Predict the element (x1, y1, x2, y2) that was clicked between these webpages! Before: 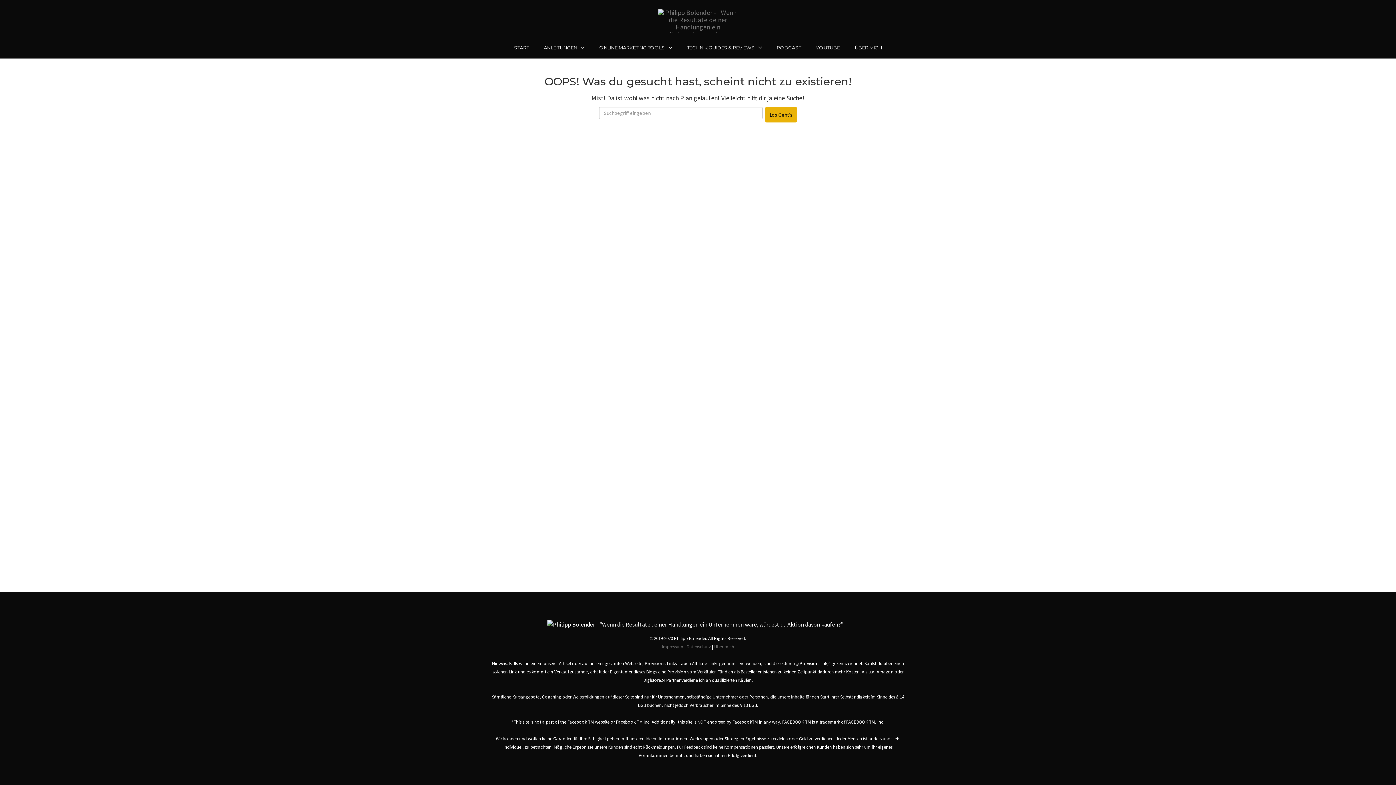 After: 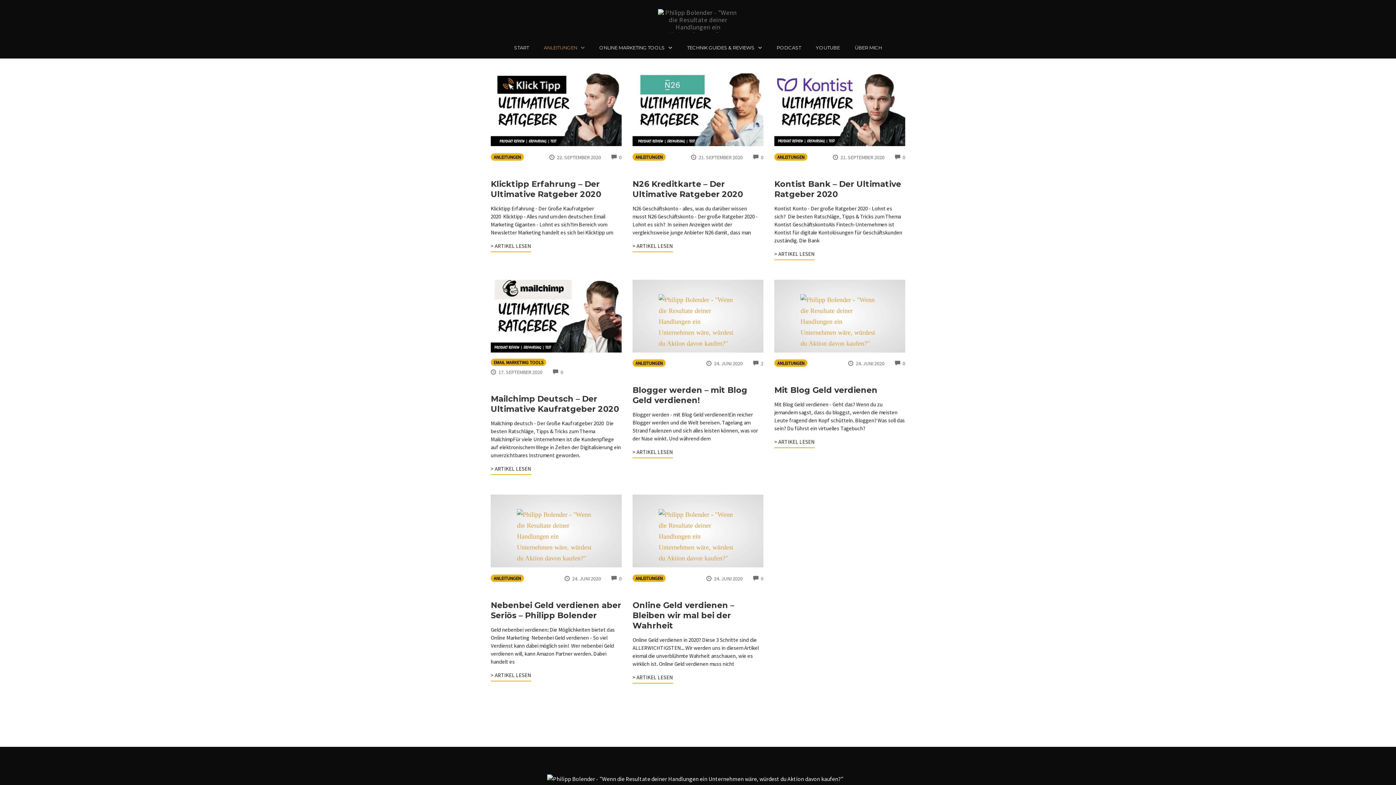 Action: label: ANLEITUNGEN bbox: (539, 42, 588, 52)